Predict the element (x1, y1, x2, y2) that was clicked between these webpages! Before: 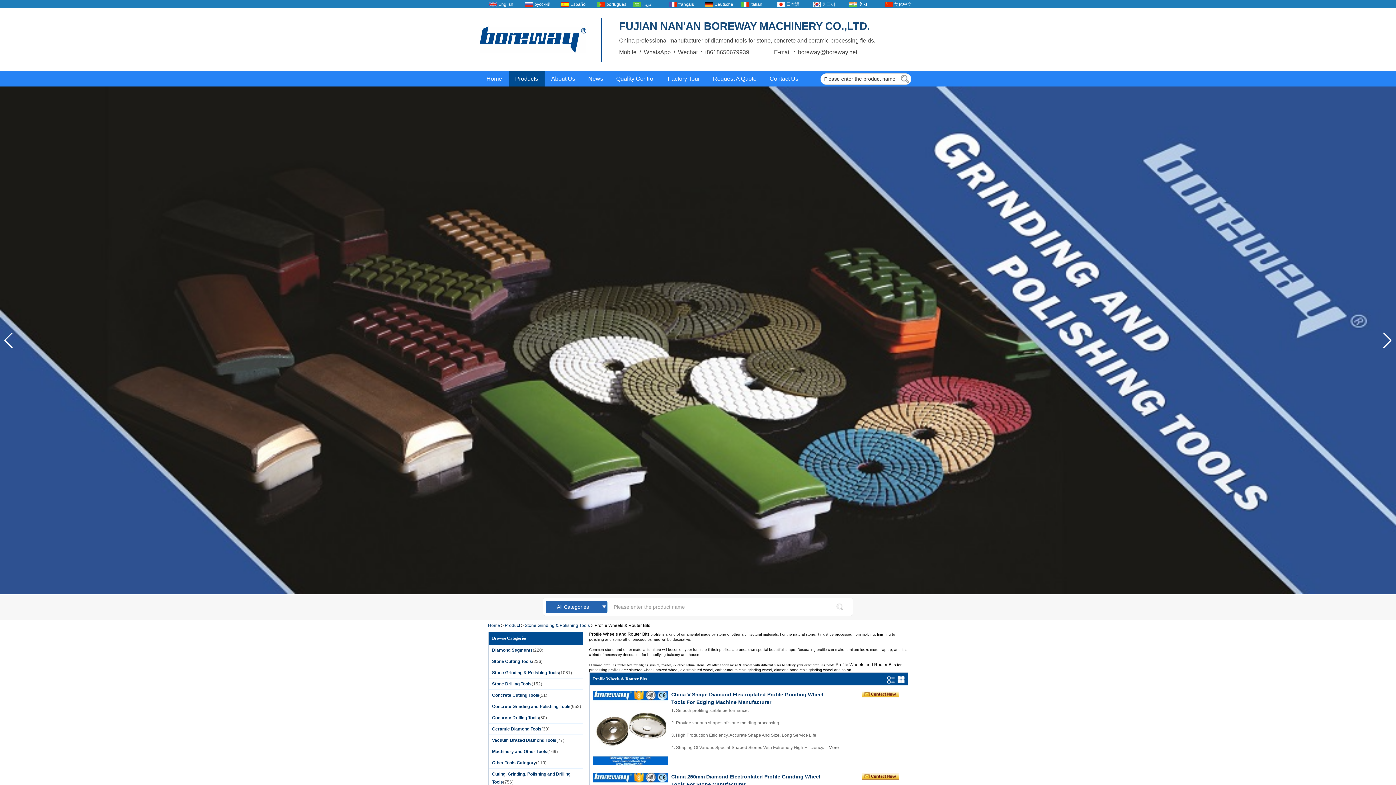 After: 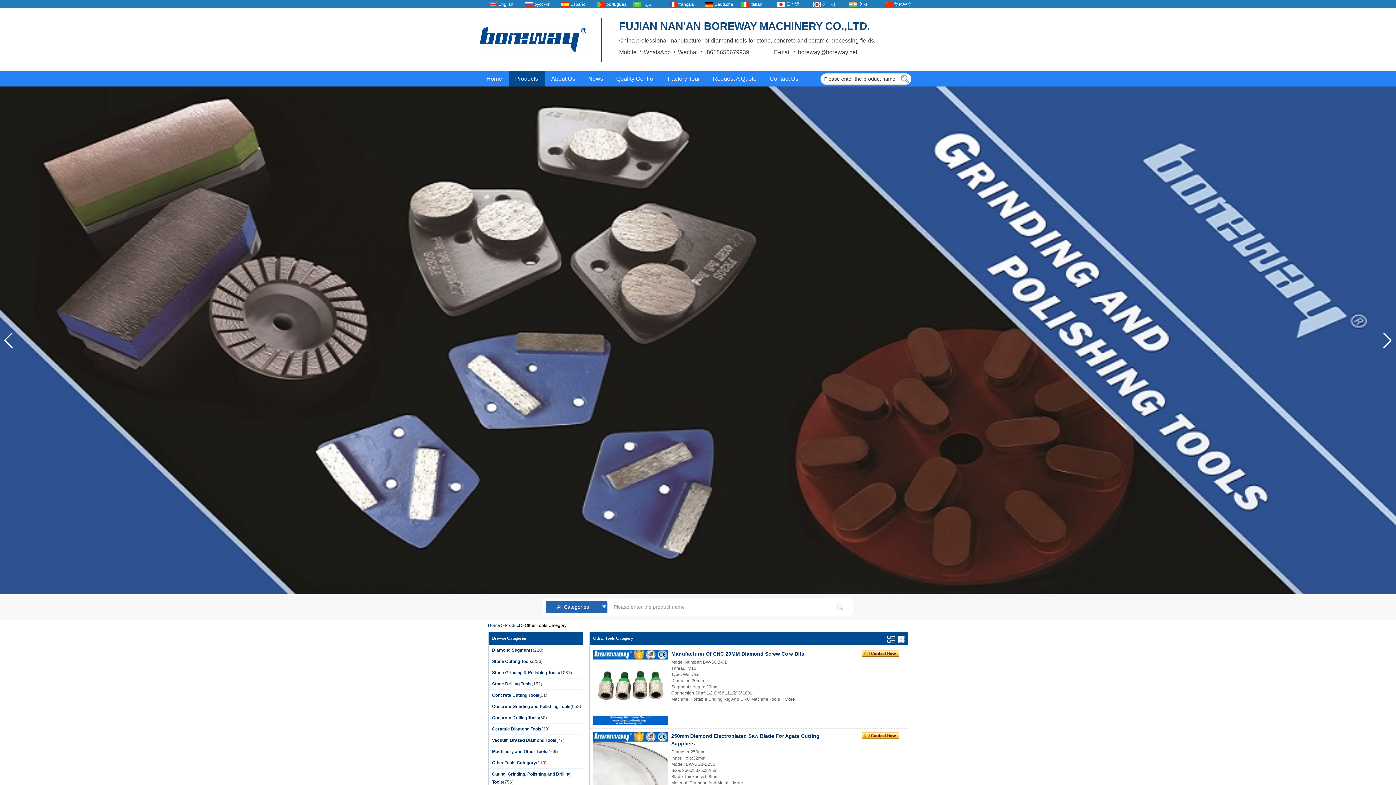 Action: bbox: (492, 760, 536, 765) label: Other Tools Category